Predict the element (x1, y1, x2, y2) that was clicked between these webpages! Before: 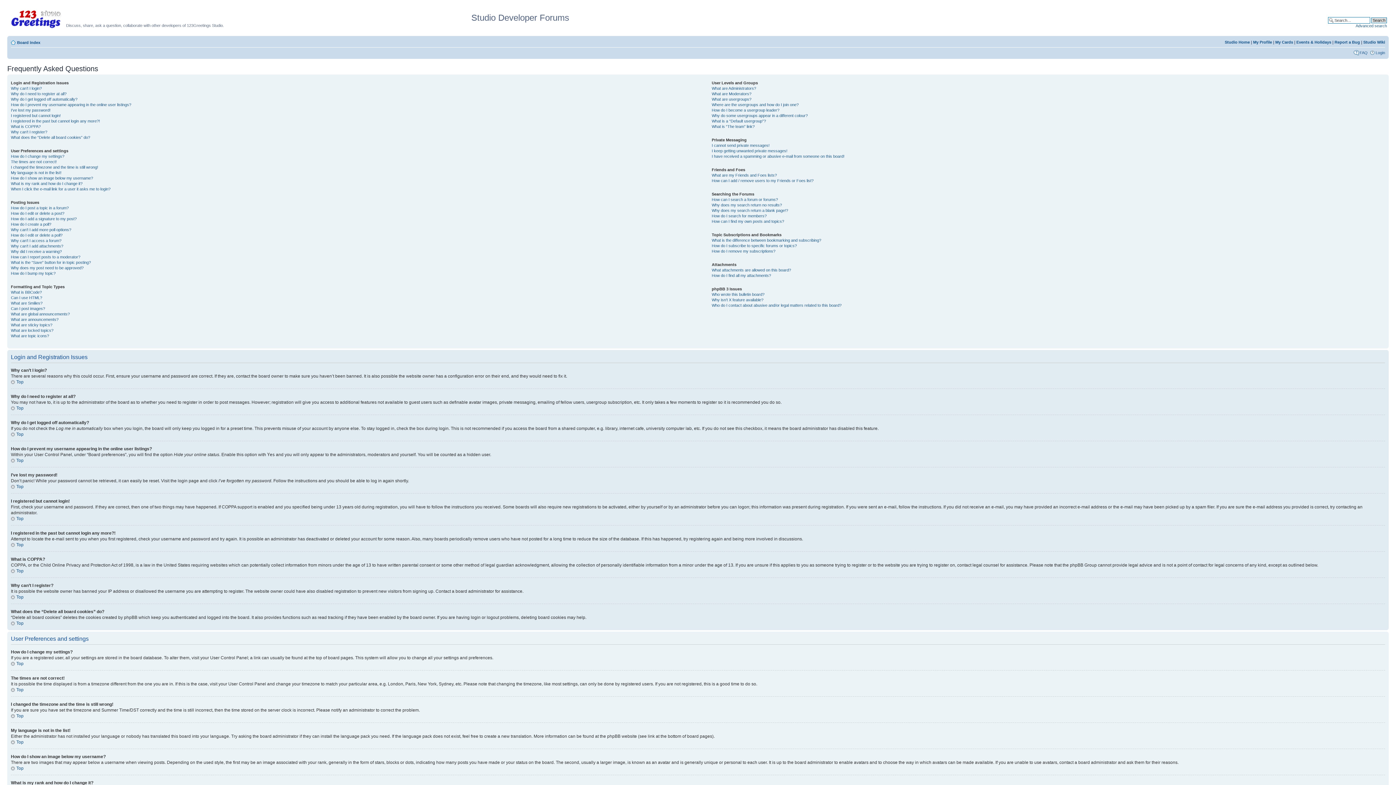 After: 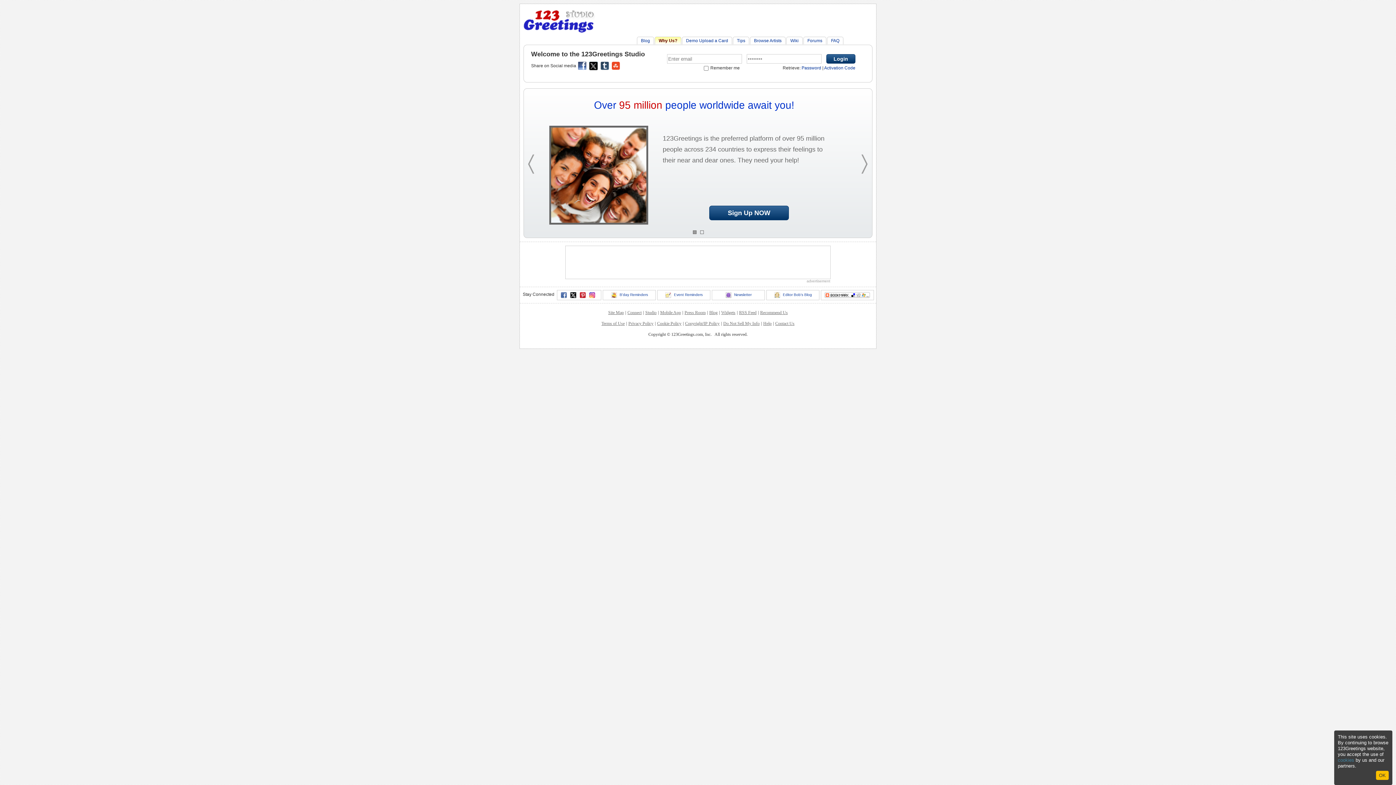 Action: label: My Cards bbox: (1275, 39, 1293, 44)